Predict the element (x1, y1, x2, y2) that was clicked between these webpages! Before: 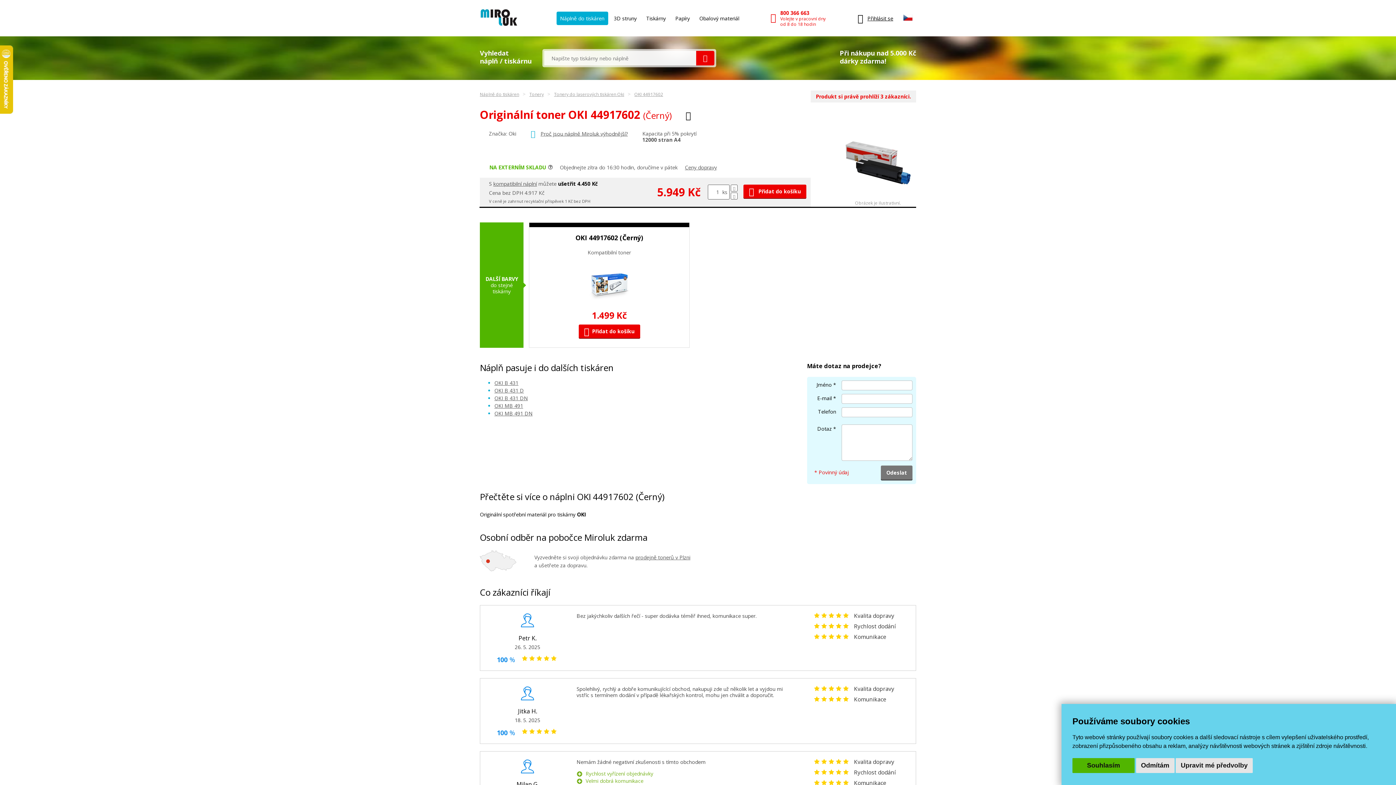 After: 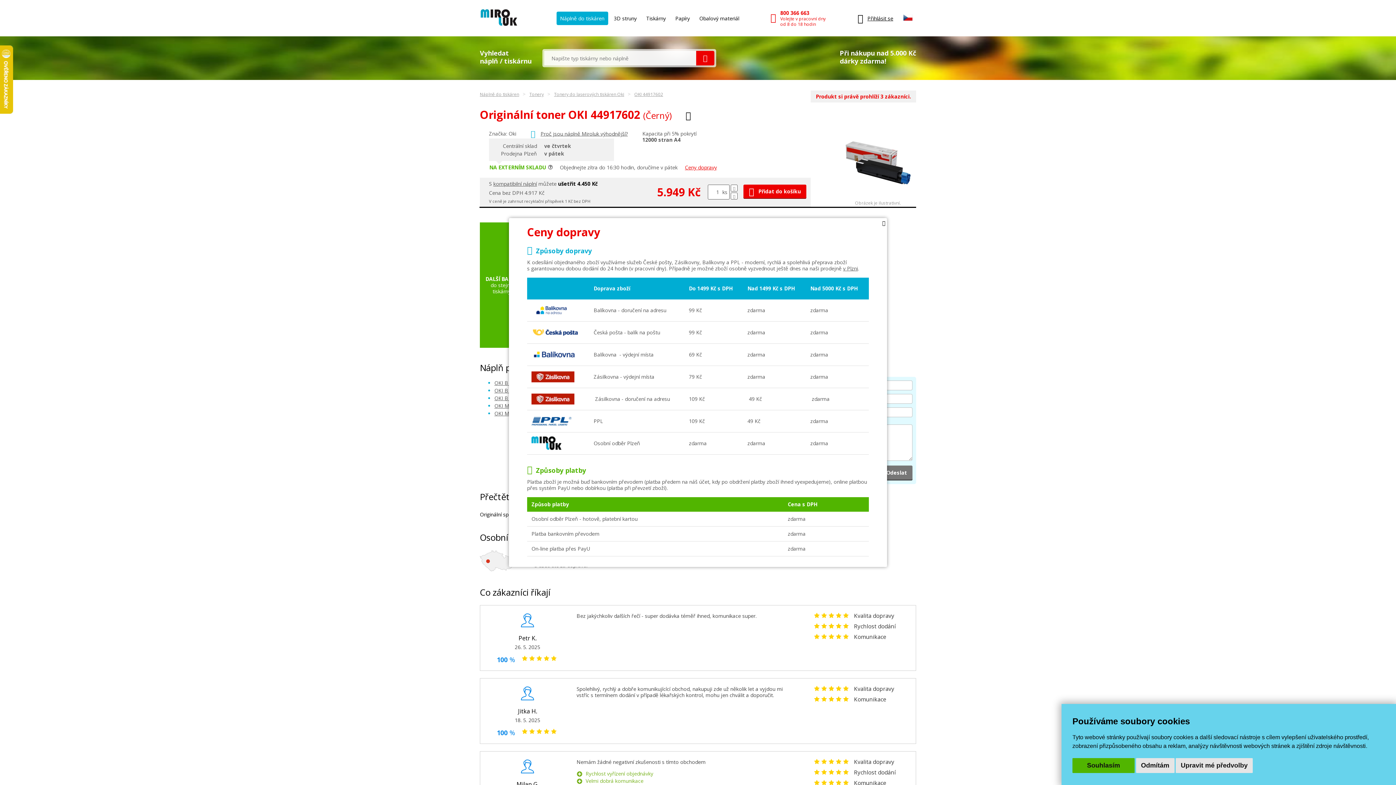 Action: bbox: (685, 163, 717, 170) label: Ceny dopravy